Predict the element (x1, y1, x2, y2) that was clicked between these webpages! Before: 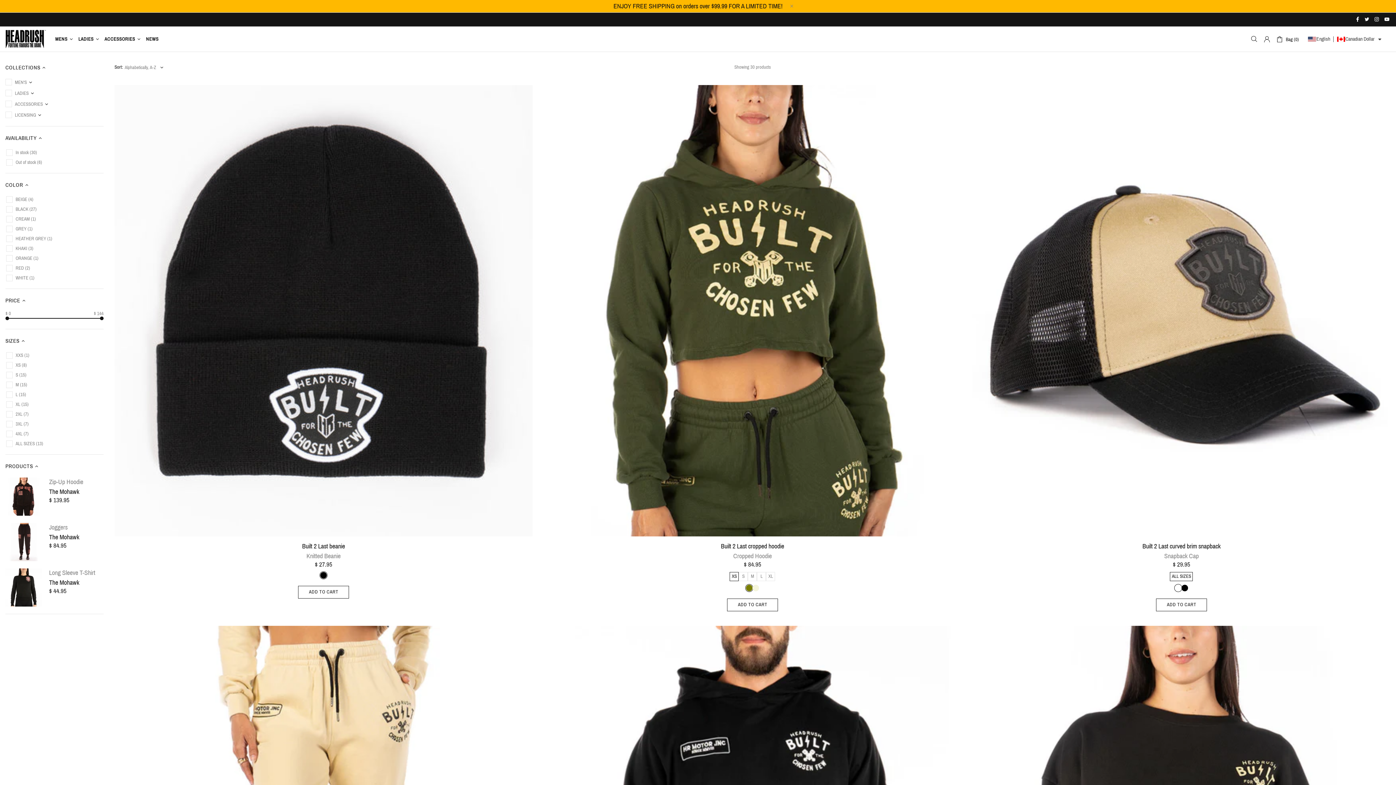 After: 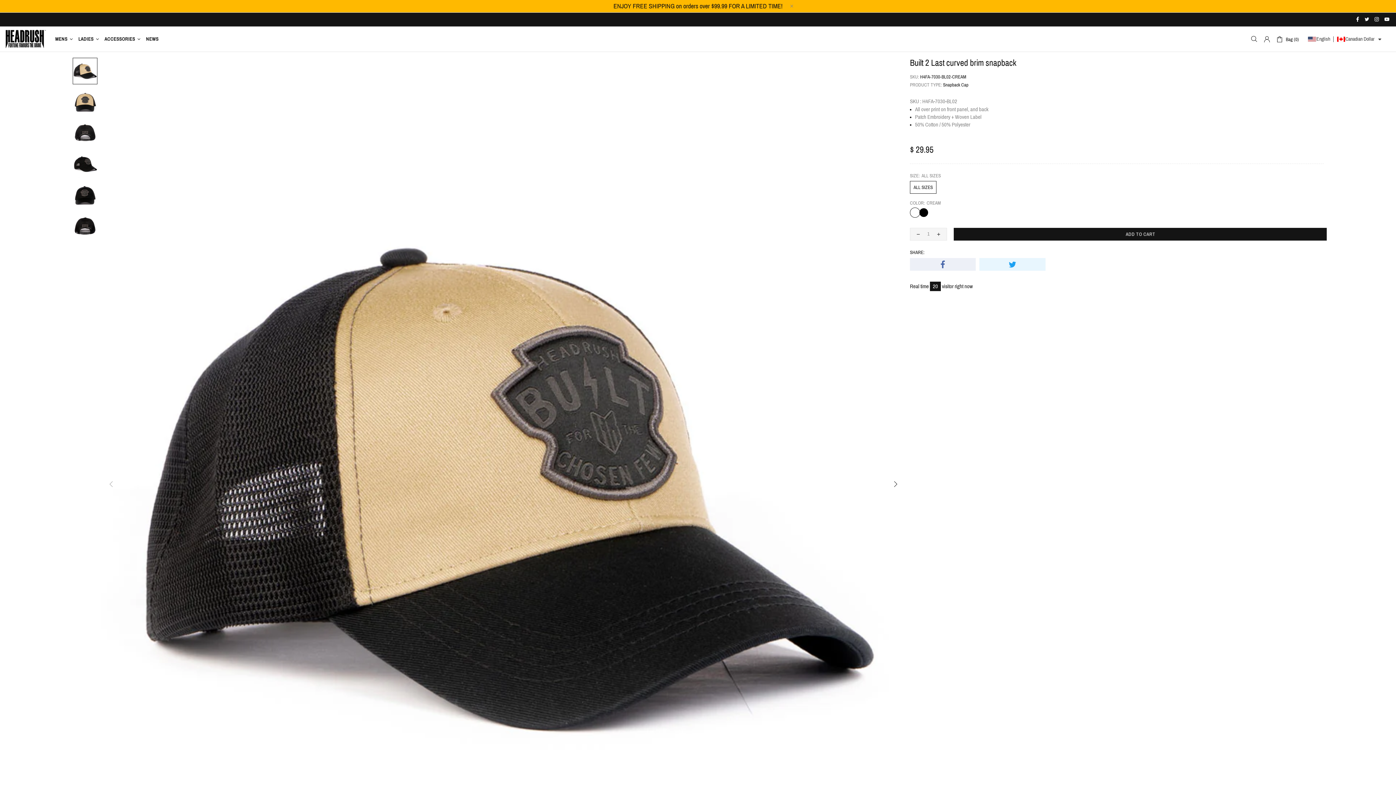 Action: bbox: (972, 85, 1390, 536)